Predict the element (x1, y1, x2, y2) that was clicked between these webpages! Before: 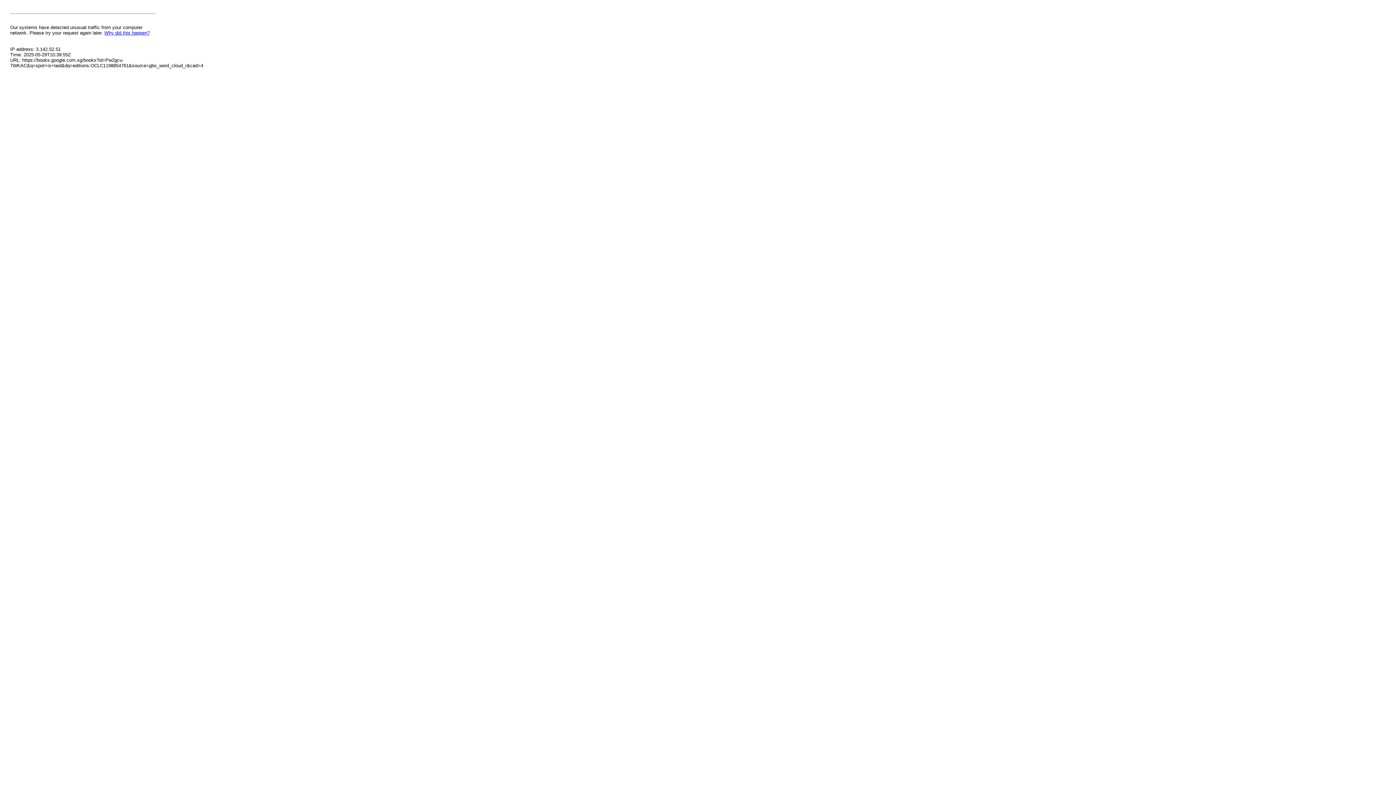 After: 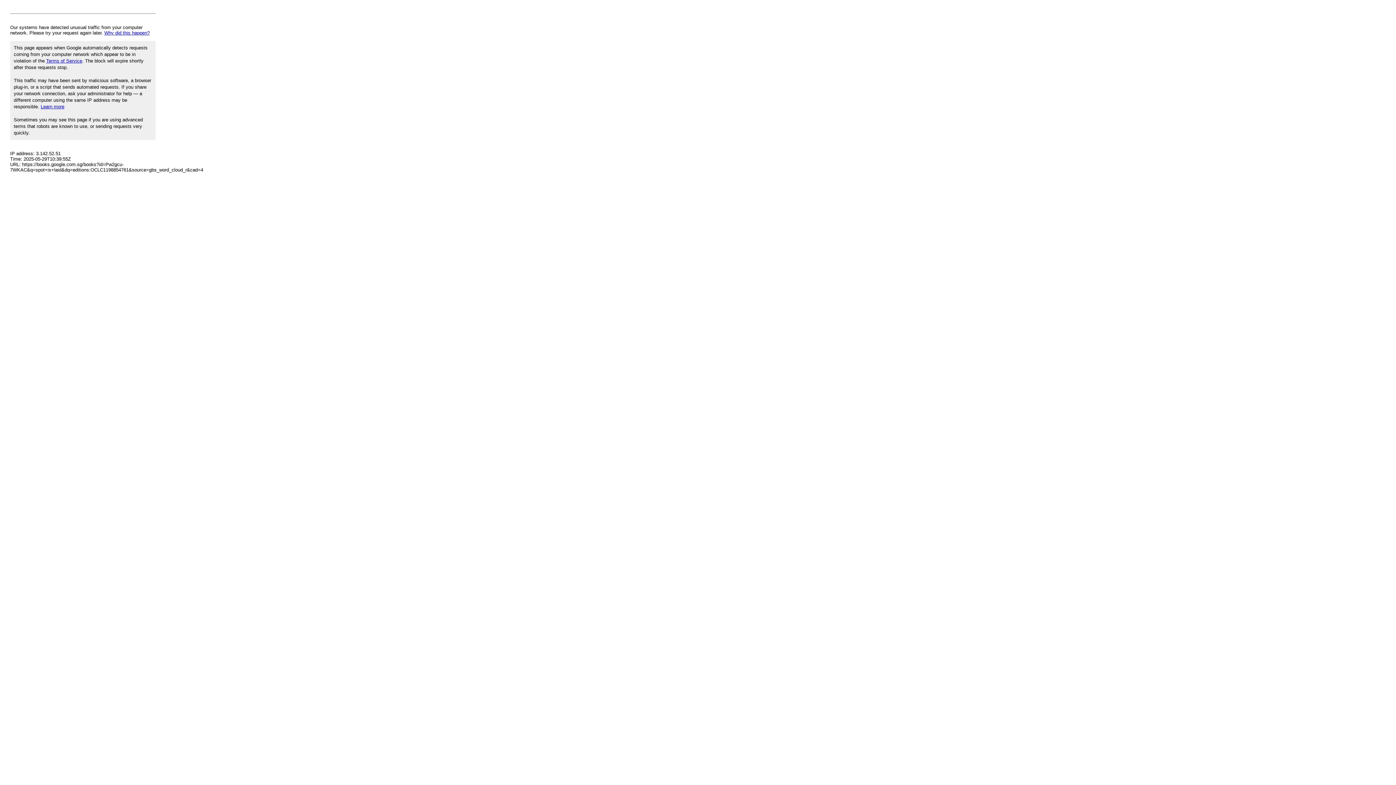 Action: bbox: (104, 30, 149, 35) label: Why did this happen?